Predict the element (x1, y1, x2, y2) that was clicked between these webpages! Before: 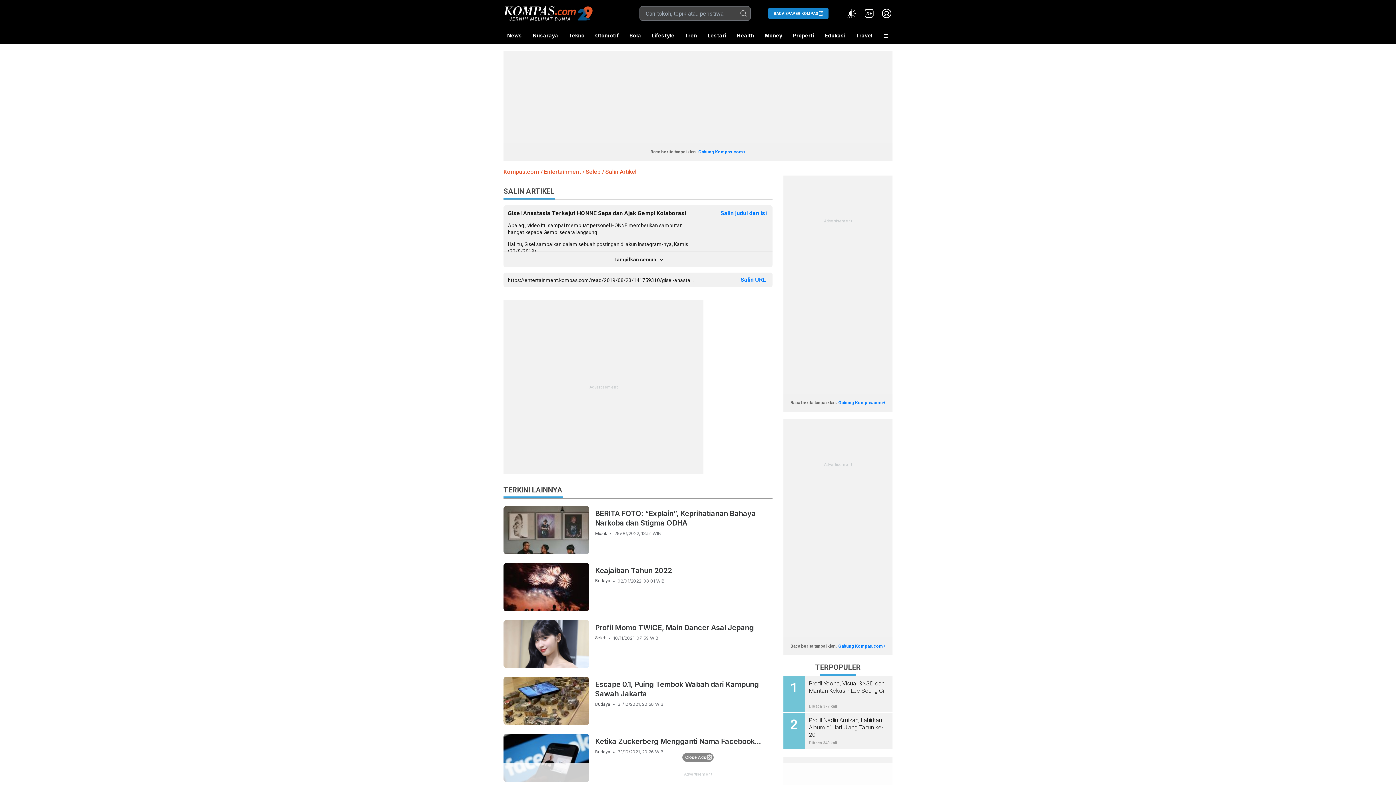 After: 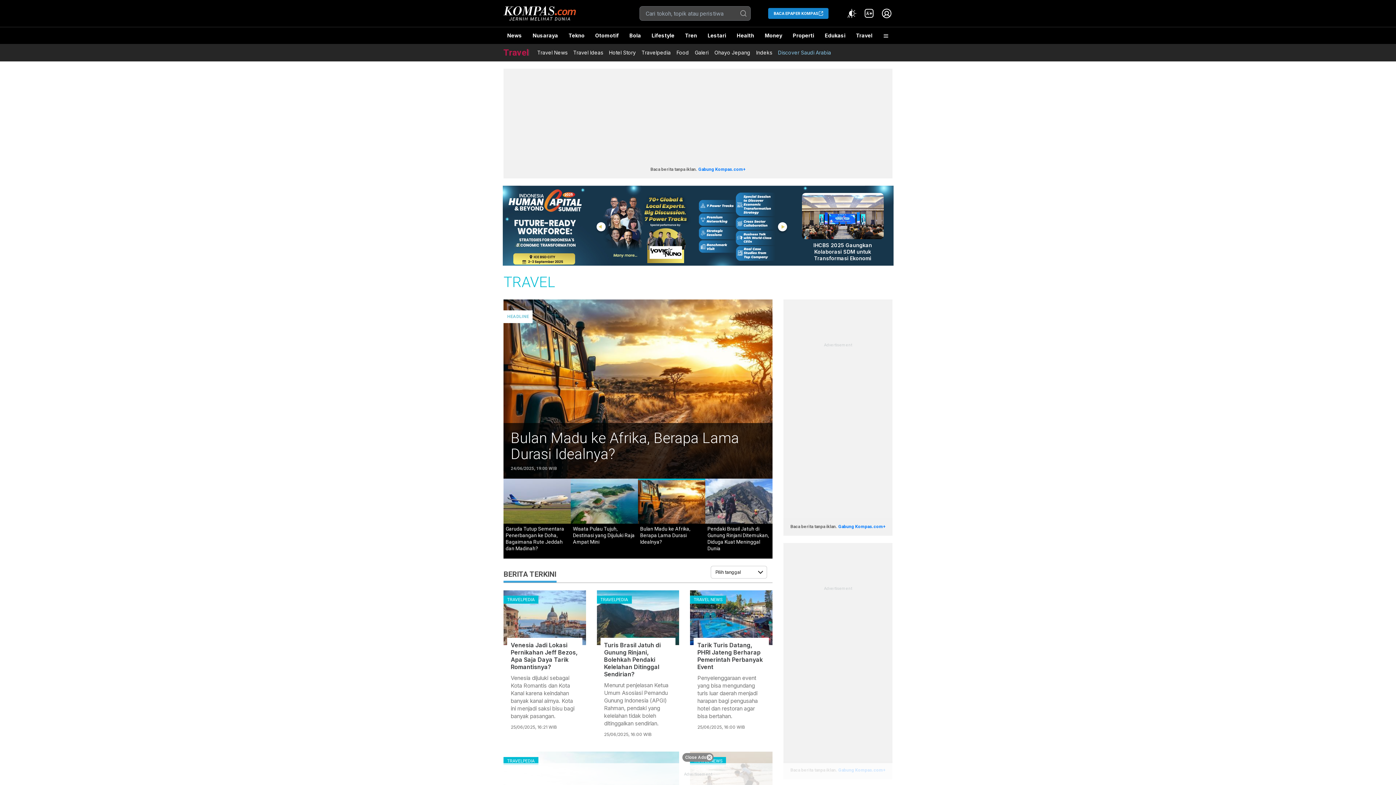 Action: bbox: (852, 27, 876, 44) label: Travel